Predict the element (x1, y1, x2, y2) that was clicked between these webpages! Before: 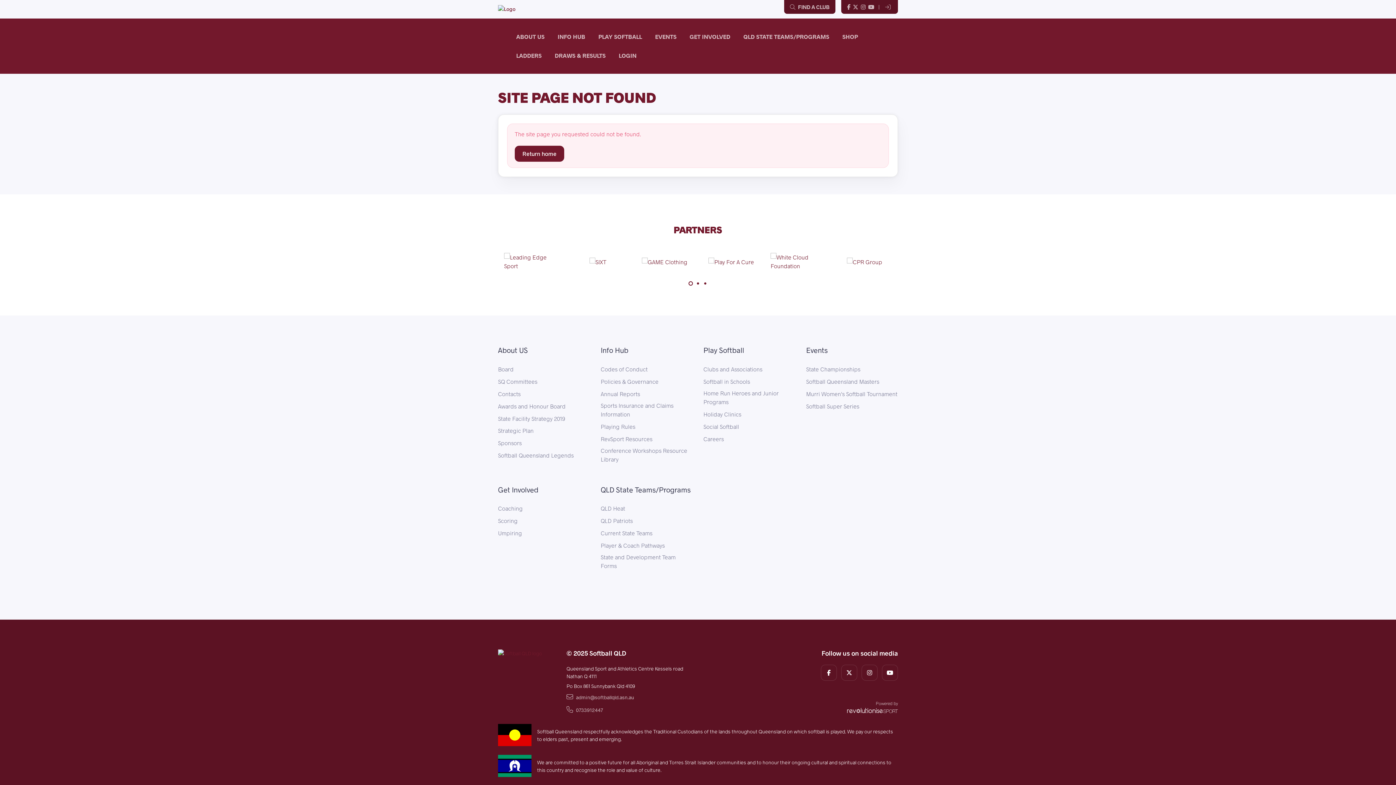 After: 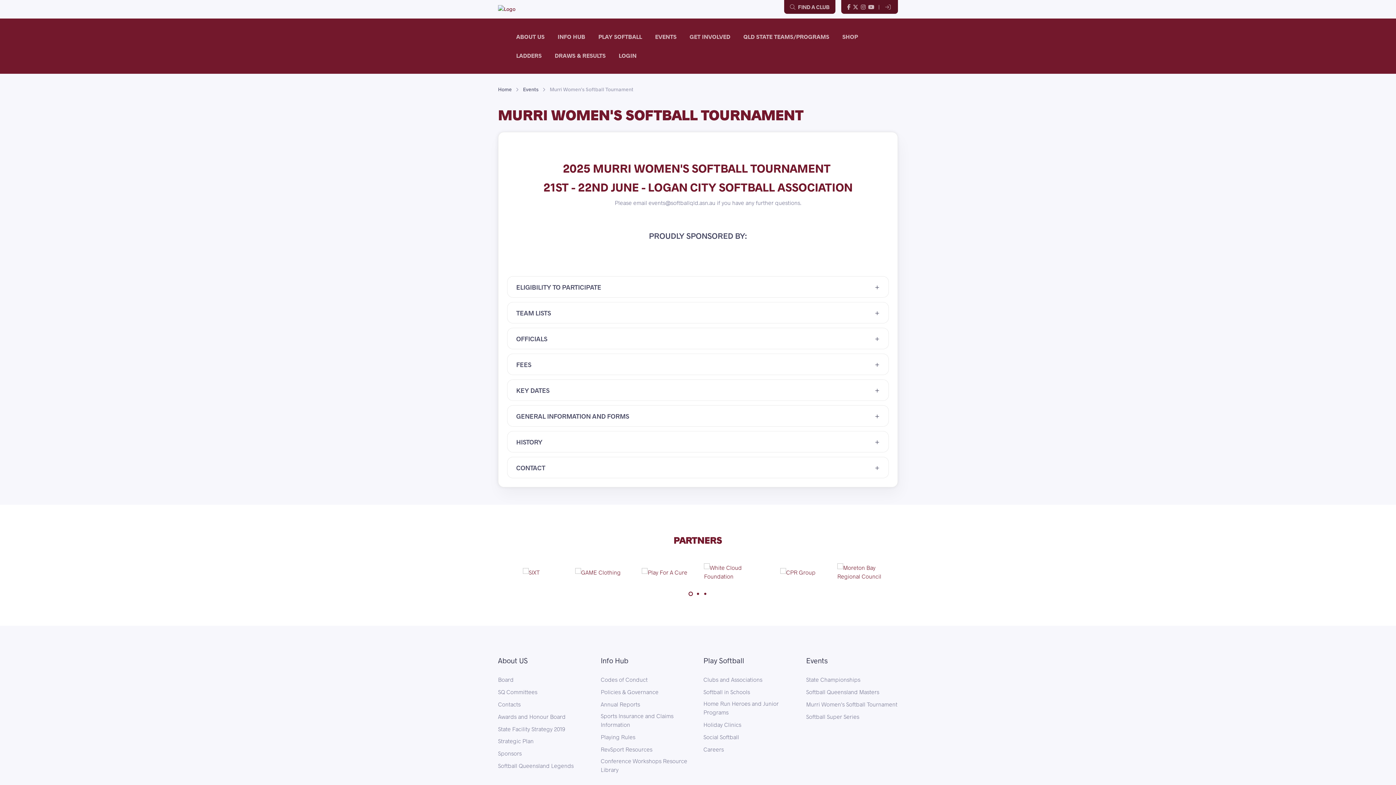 Action: bbox: (806, 389, 897, 398) label: Murri Women's Softball Tournament